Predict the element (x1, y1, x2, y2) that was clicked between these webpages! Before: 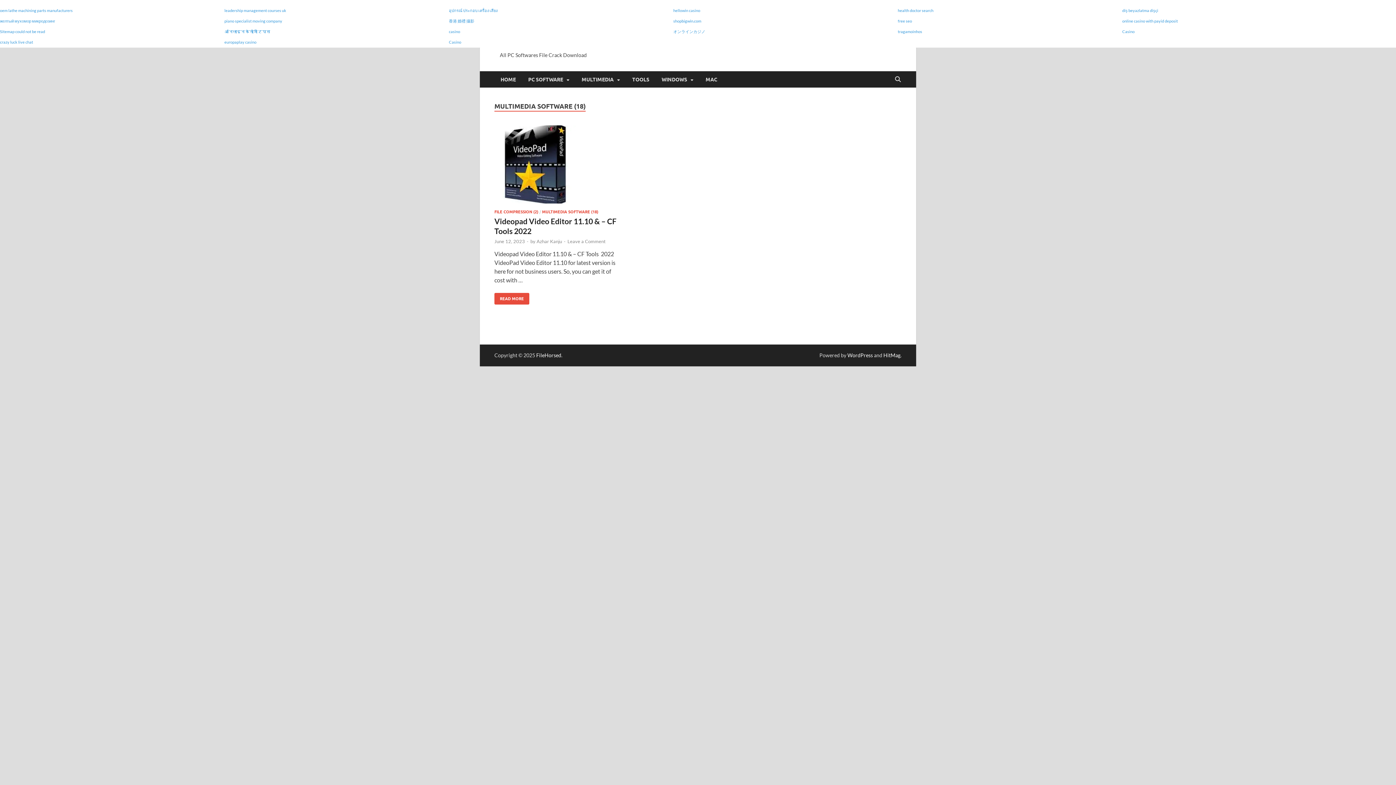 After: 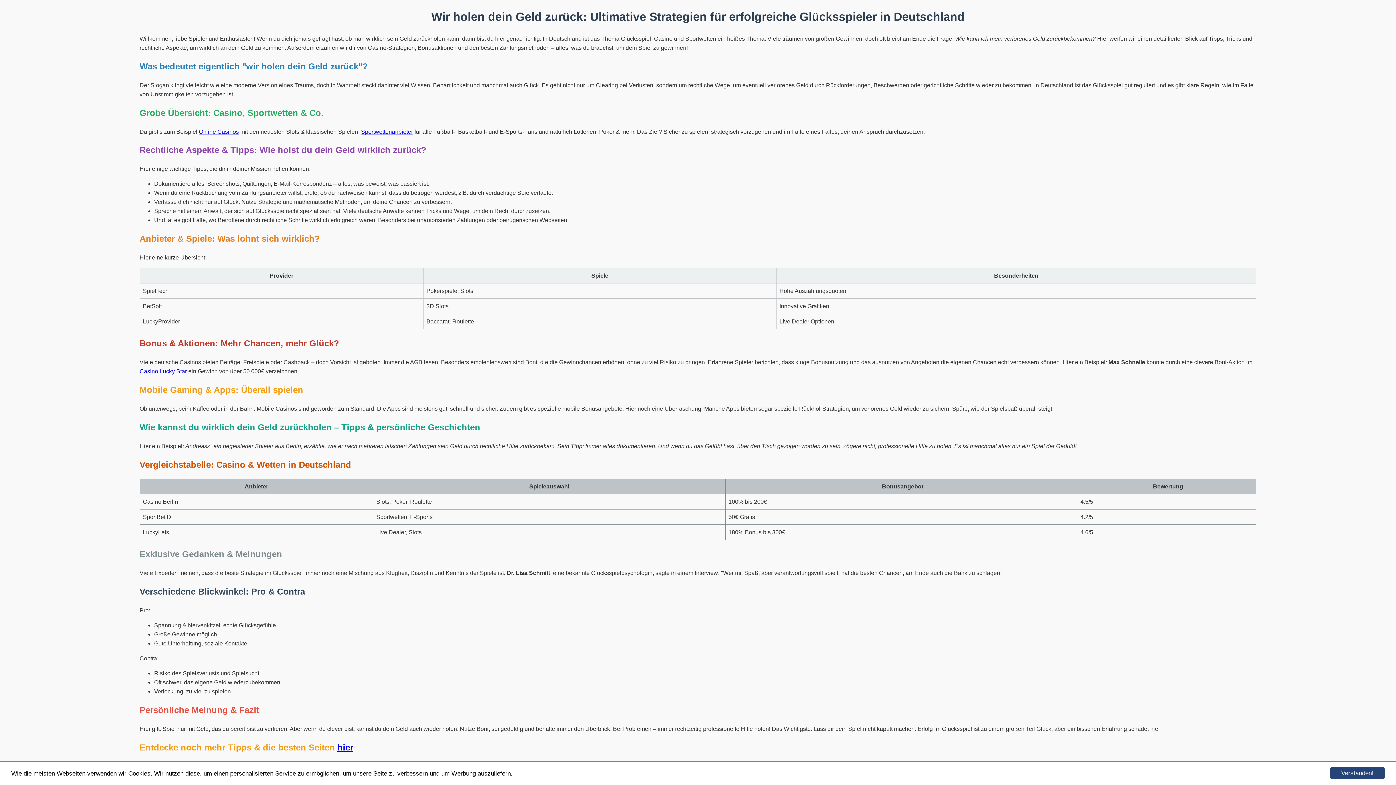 Action: label: Casino bbox: (449, 39, 461, 44)